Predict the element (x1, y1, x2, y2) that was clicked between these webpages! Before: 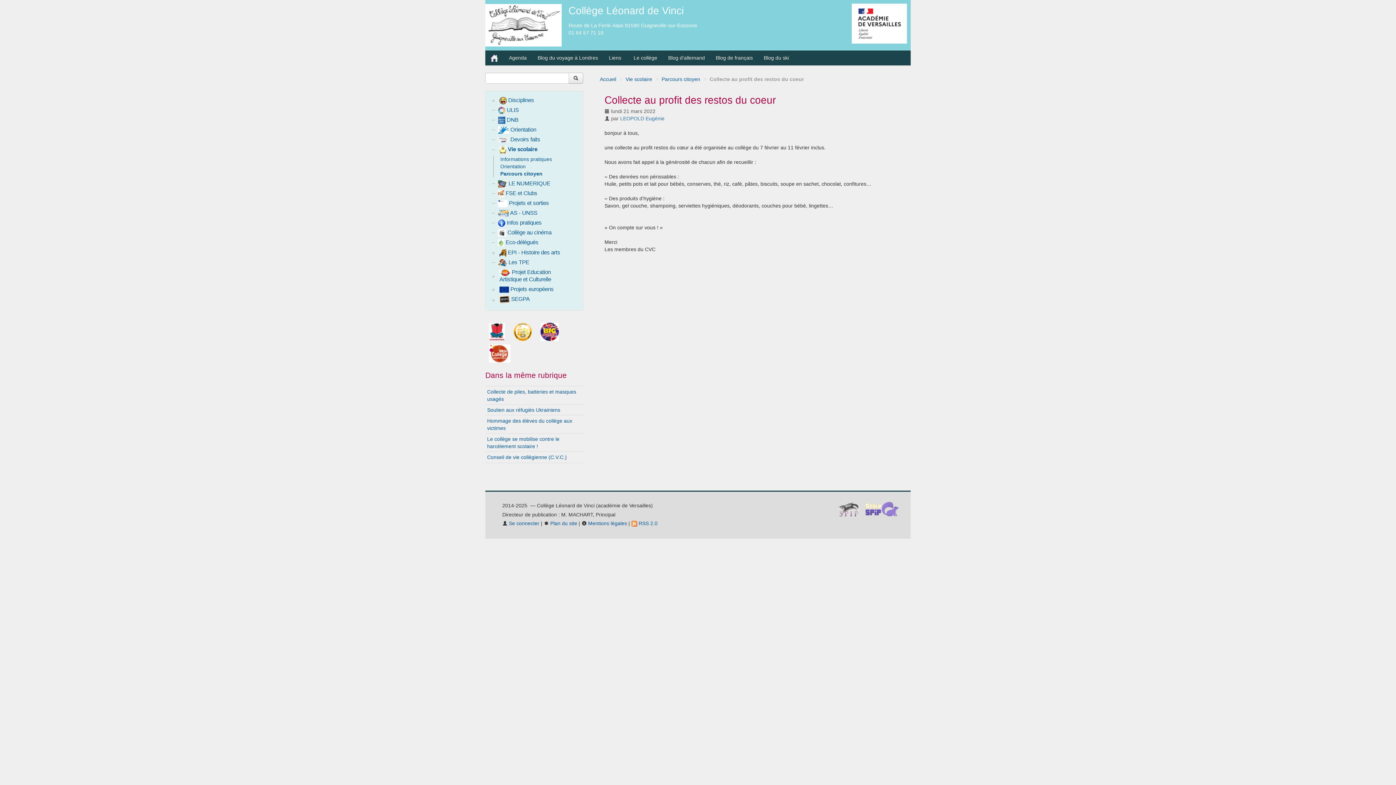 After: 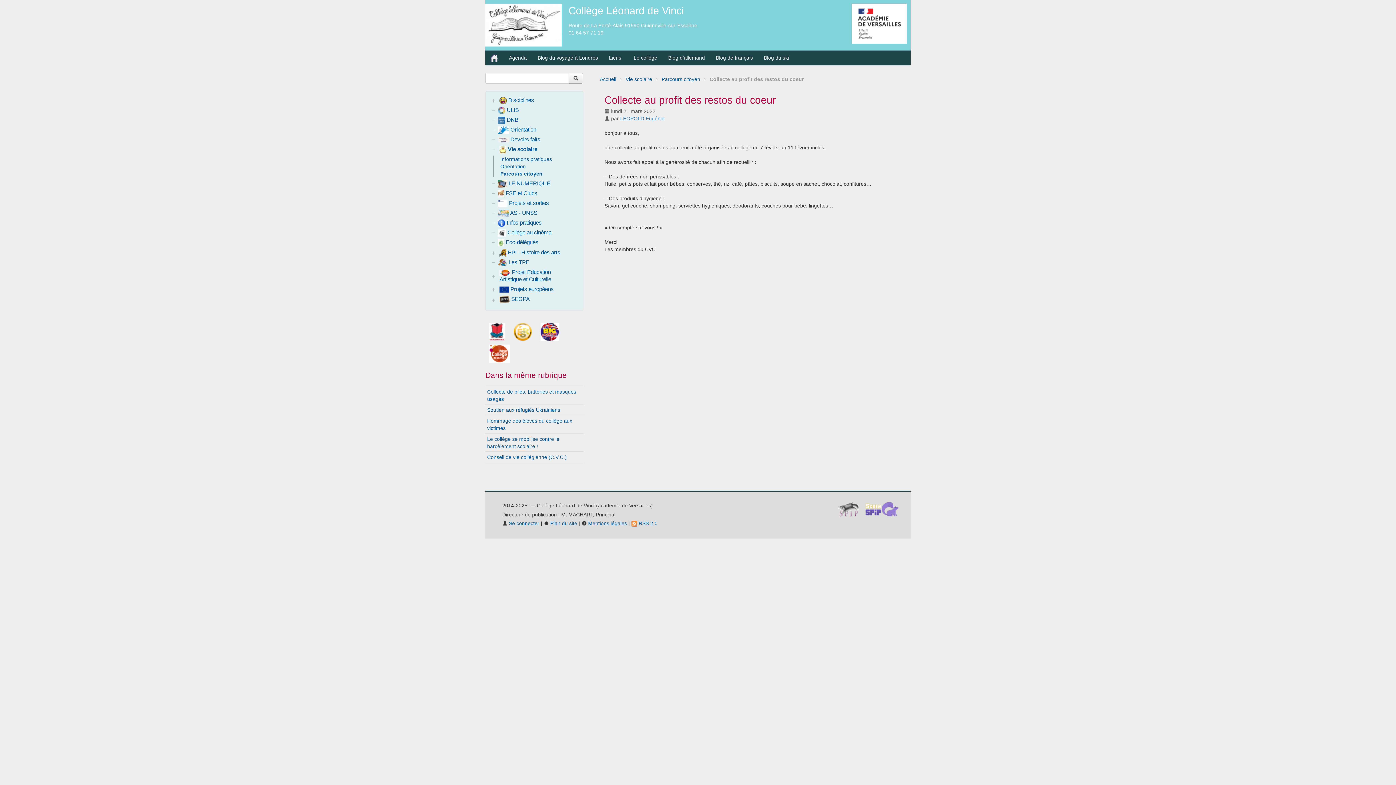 Action: bbox: (490, 286, 498, 292)